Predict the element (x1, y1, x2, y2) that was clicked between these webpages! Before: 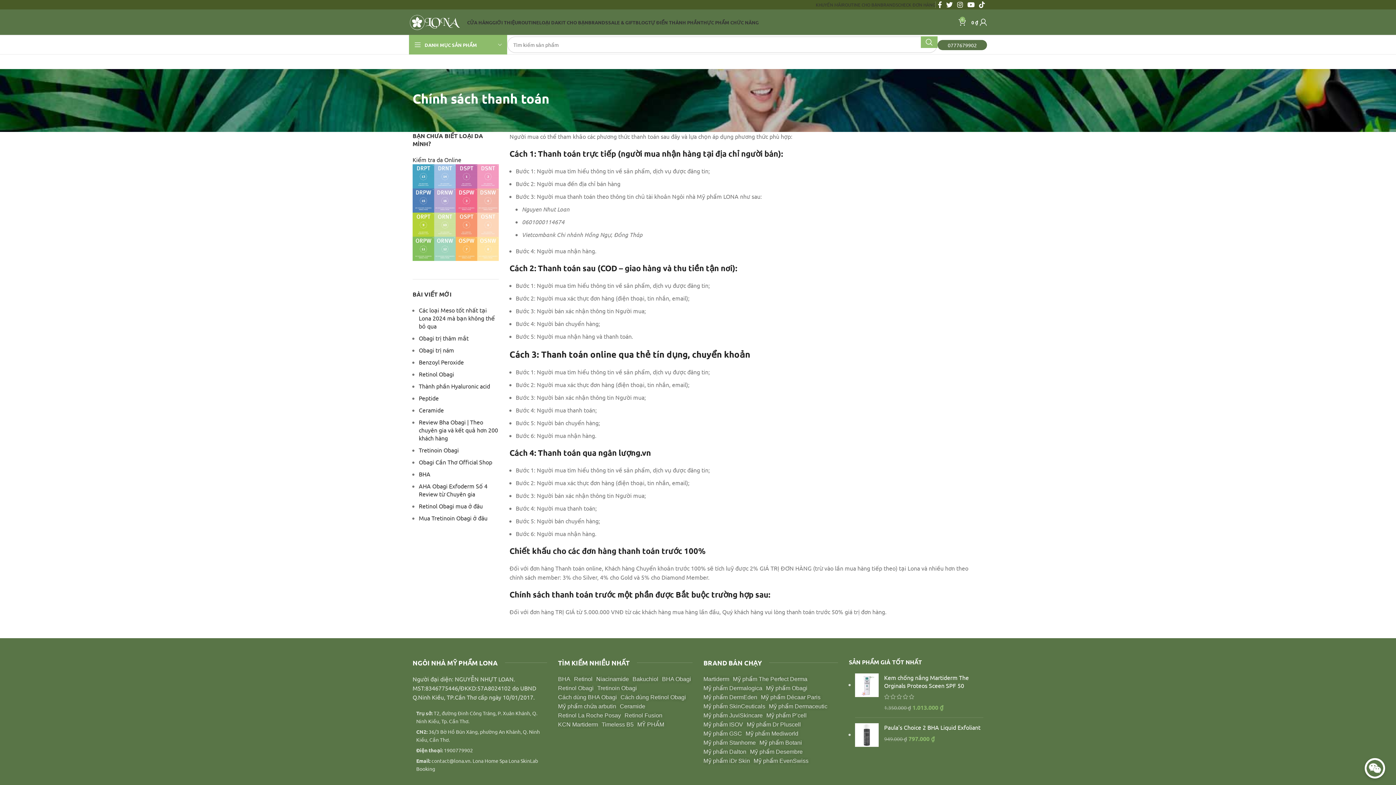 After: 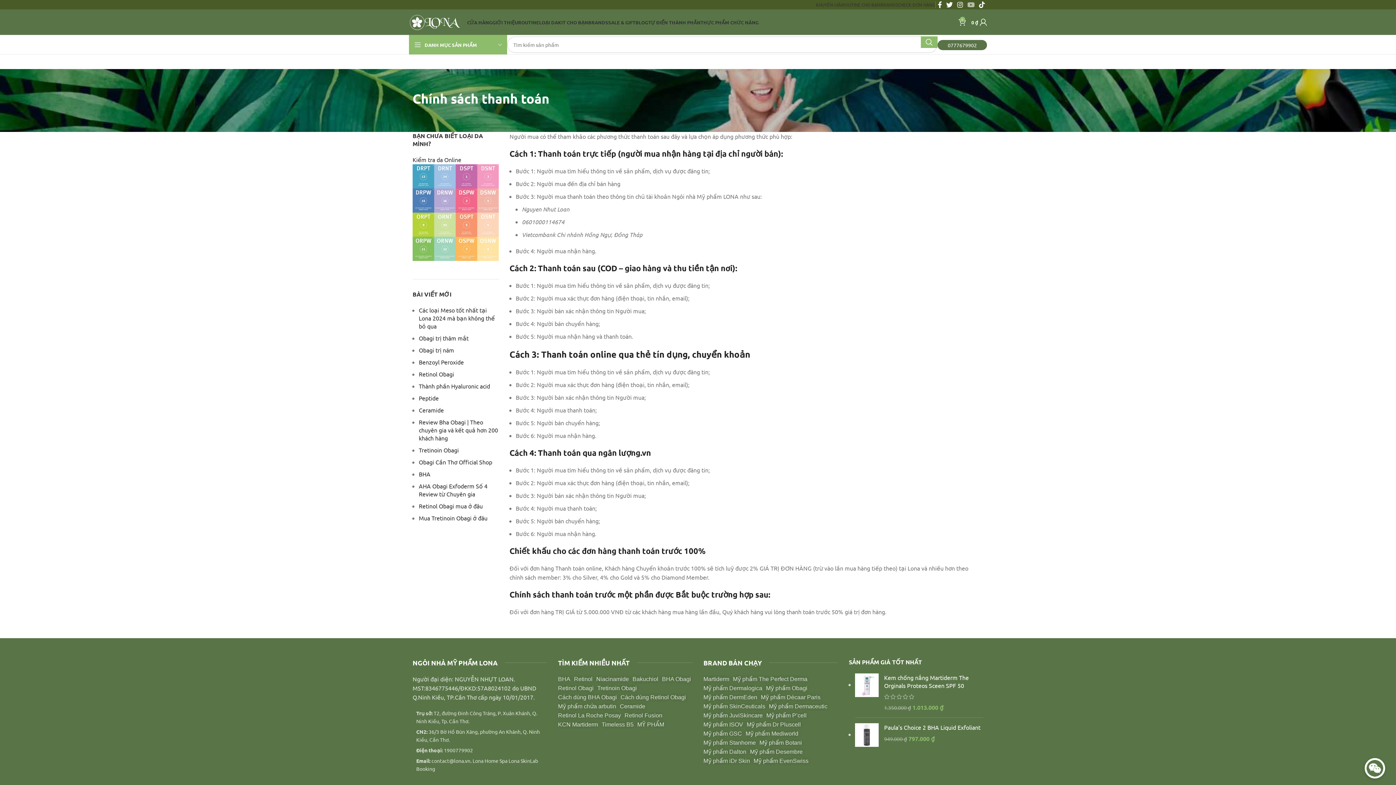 Action: bbox: (965, 0, 977, 10) label: YouTube social link